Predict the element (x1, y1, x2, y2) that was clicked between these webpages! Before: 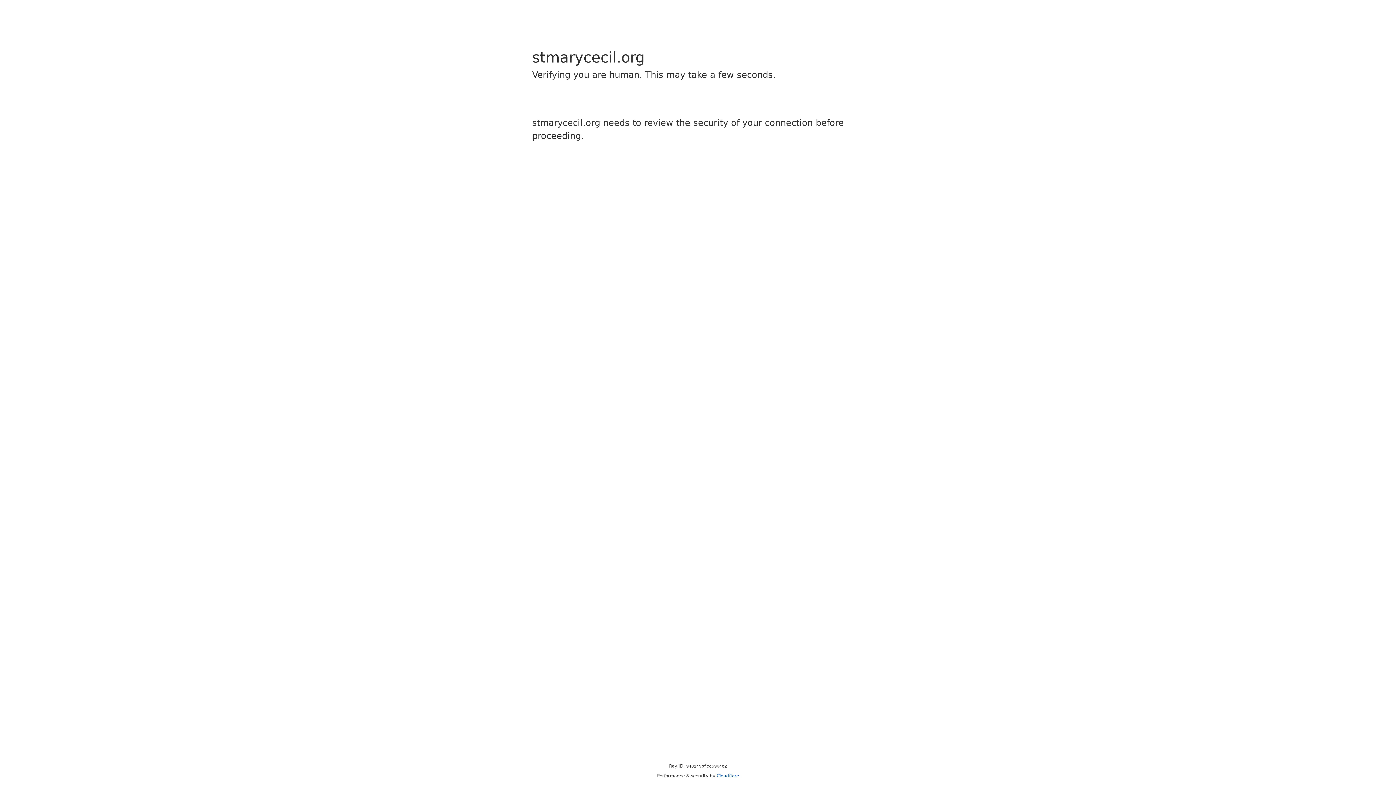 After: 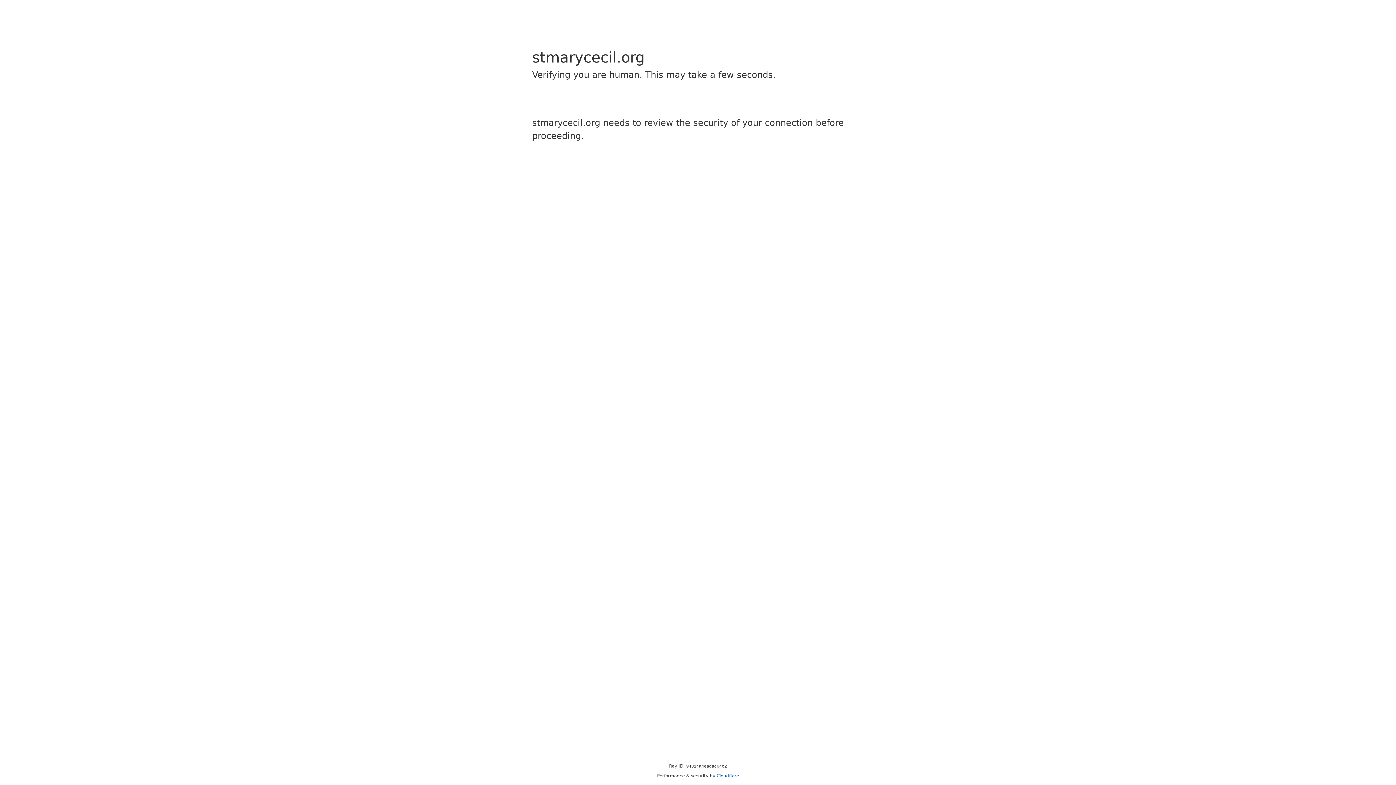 Action: bbox: (716, 773, 739, 778) label: Cloudflare